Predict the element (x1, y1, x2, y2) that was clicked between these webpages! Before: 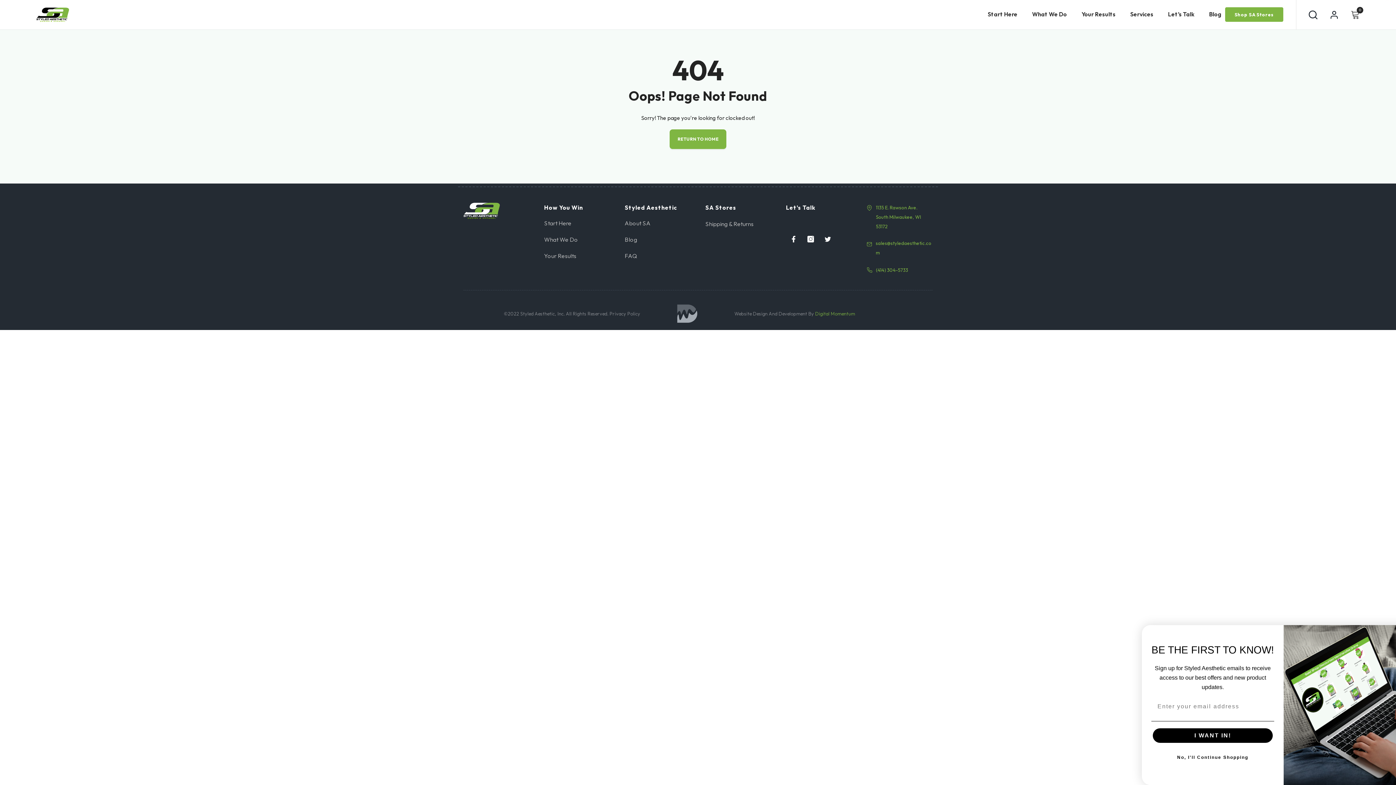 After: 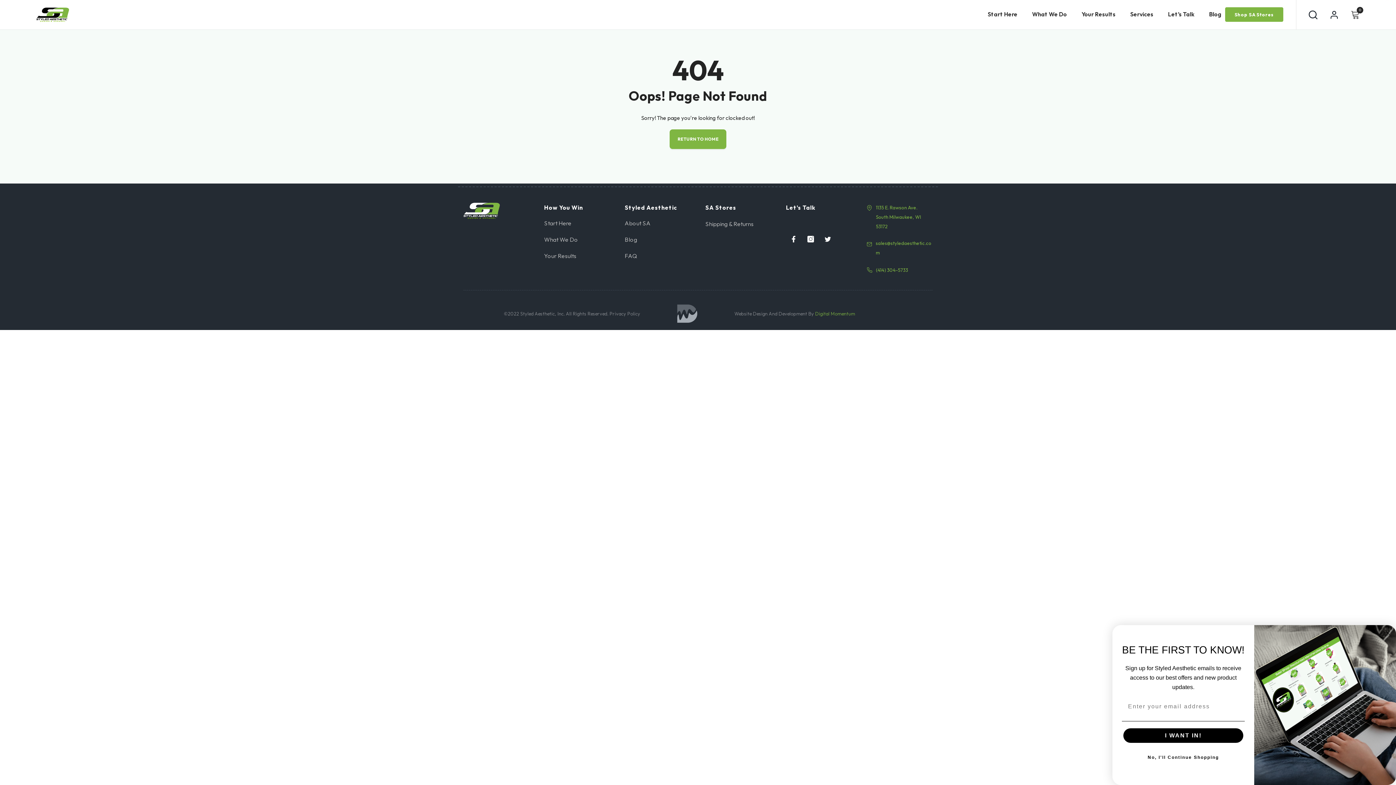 Action: label: sales@styledaesthetic.com bbox: (872, 241, 932, 257)